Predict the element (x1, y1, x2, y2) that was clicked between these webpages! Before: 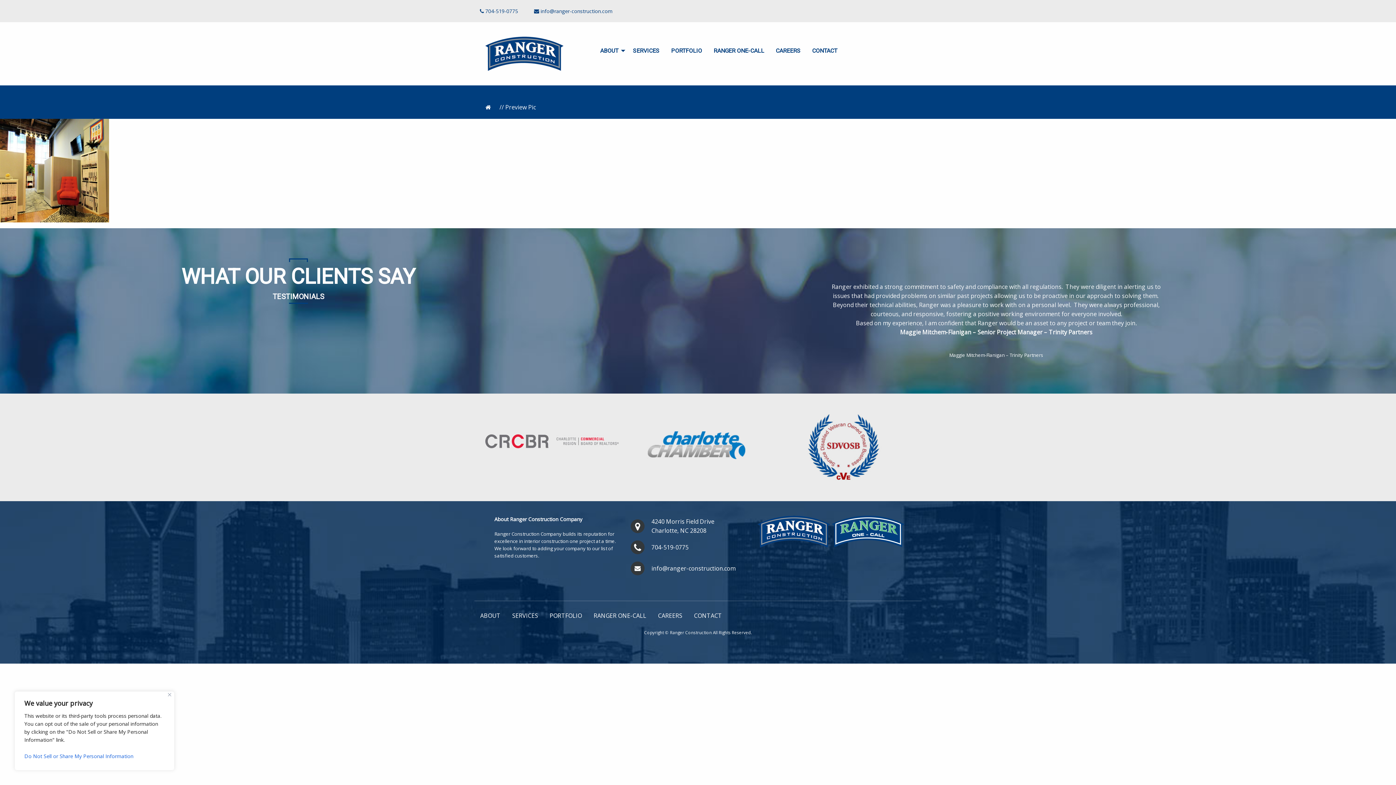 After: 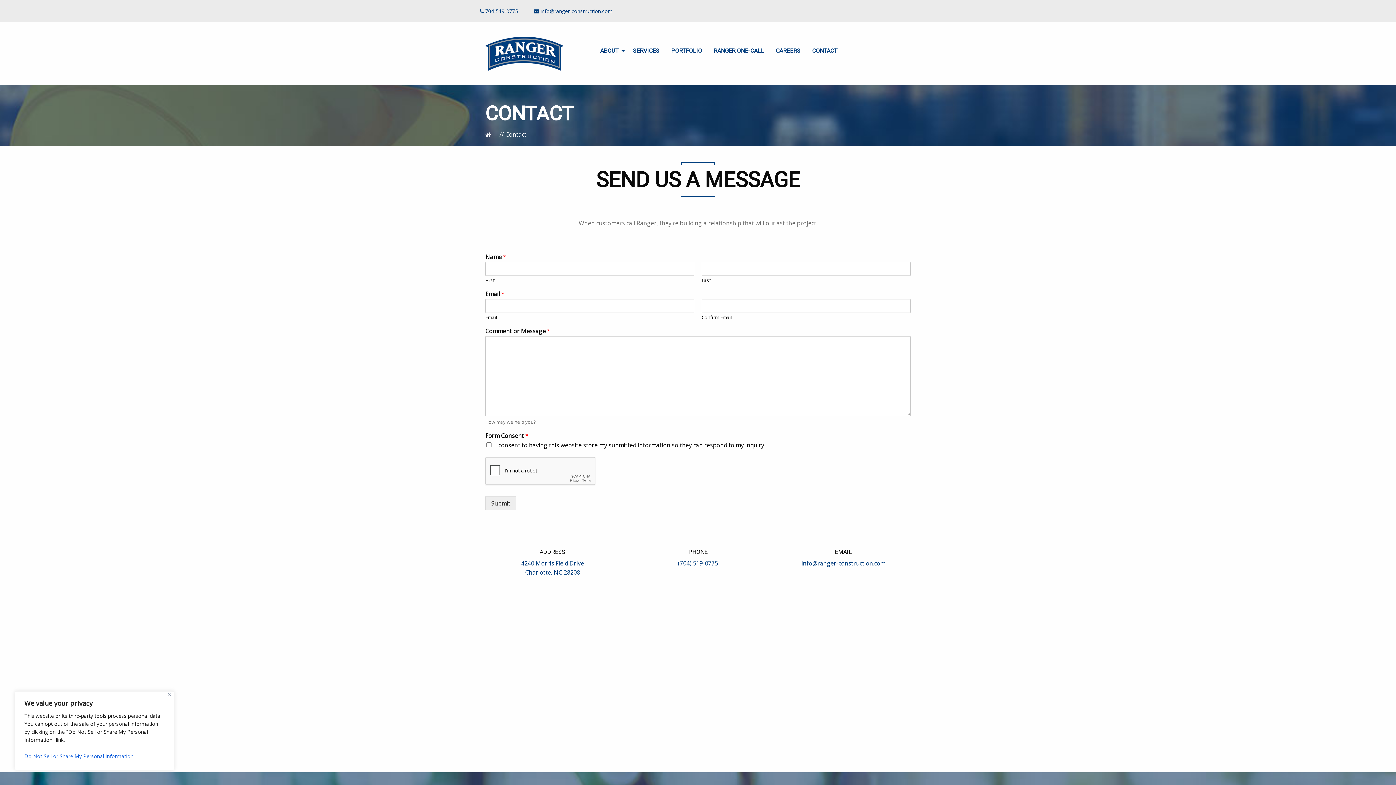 Action: bbox: (806, 44, 843, 57) label: CONTACT